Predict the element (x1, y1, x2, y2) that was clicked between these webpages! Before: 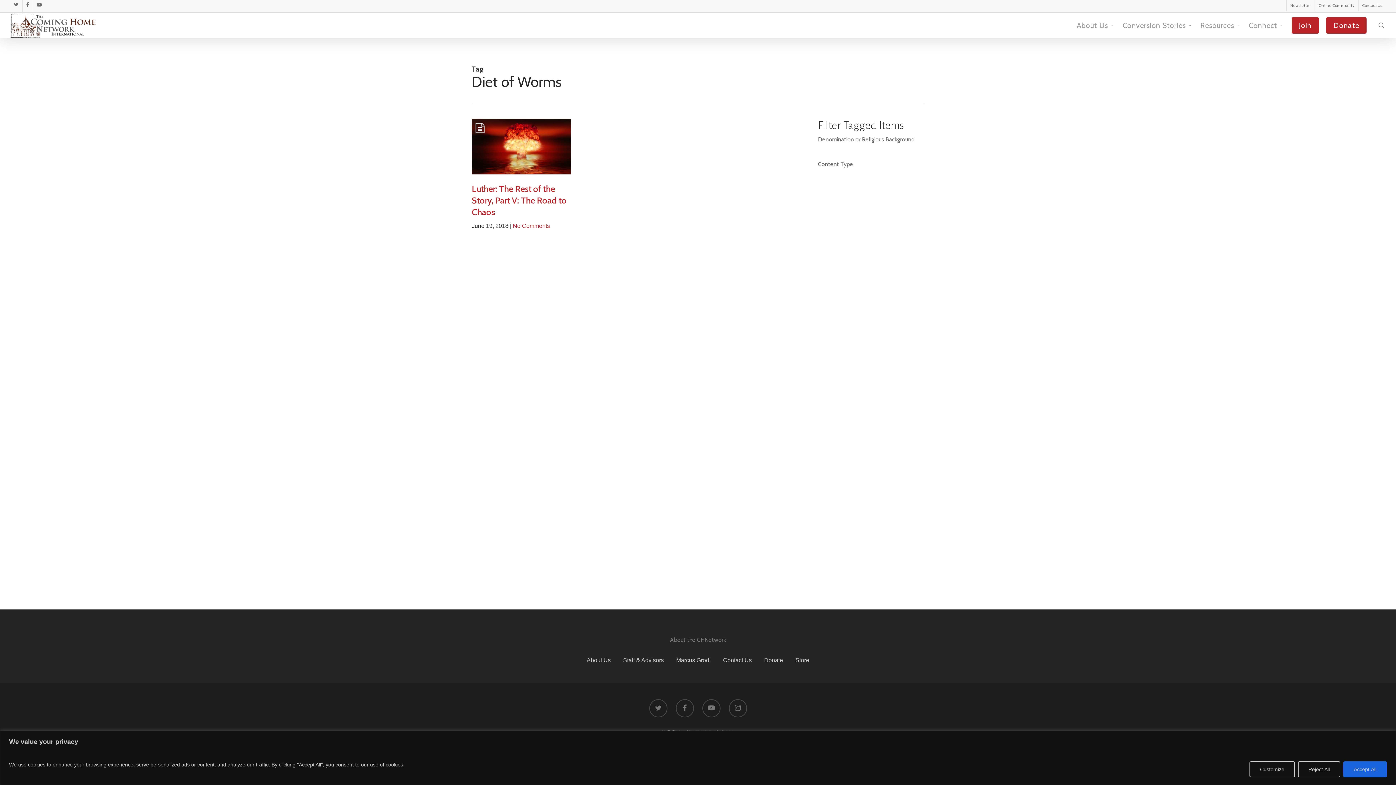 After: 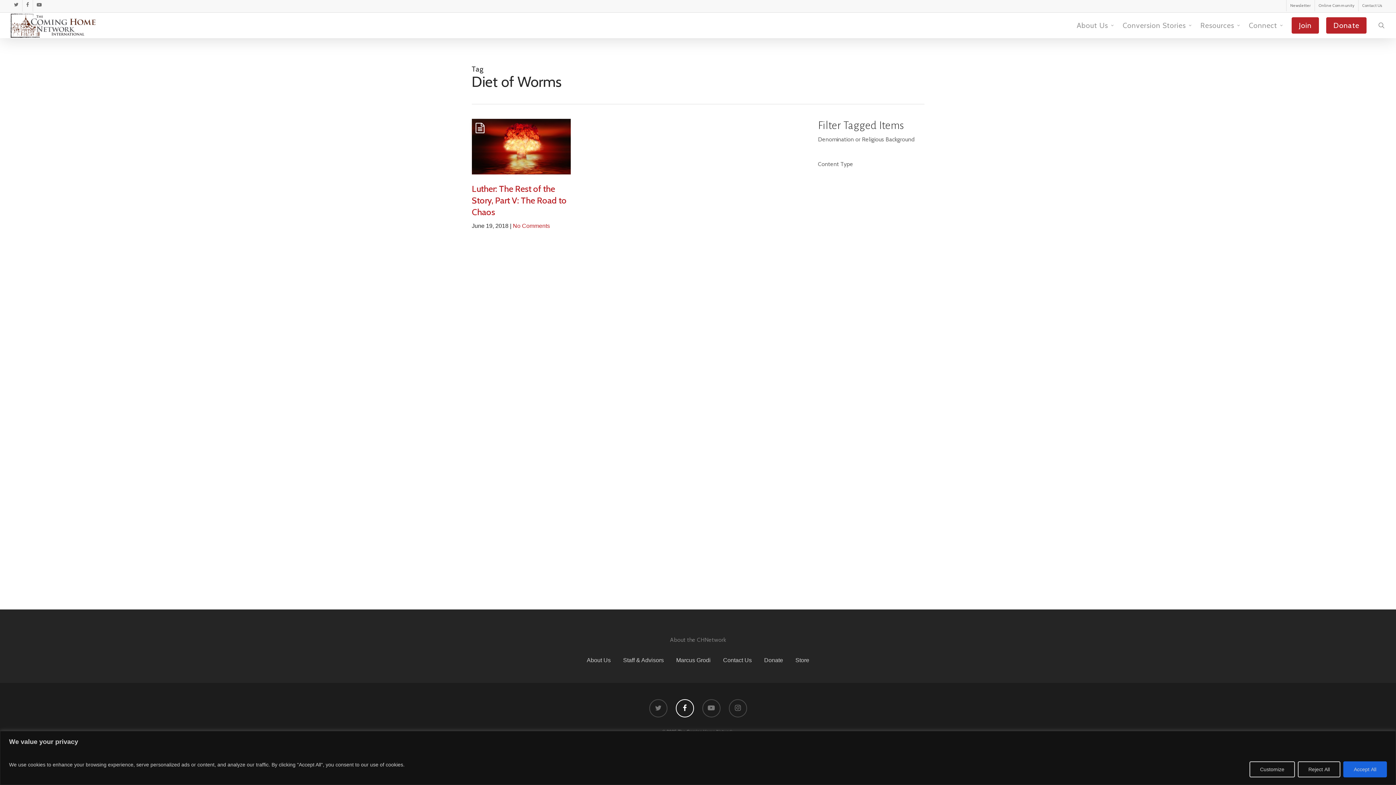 Action: bbox: (675, 699, 694, 717)